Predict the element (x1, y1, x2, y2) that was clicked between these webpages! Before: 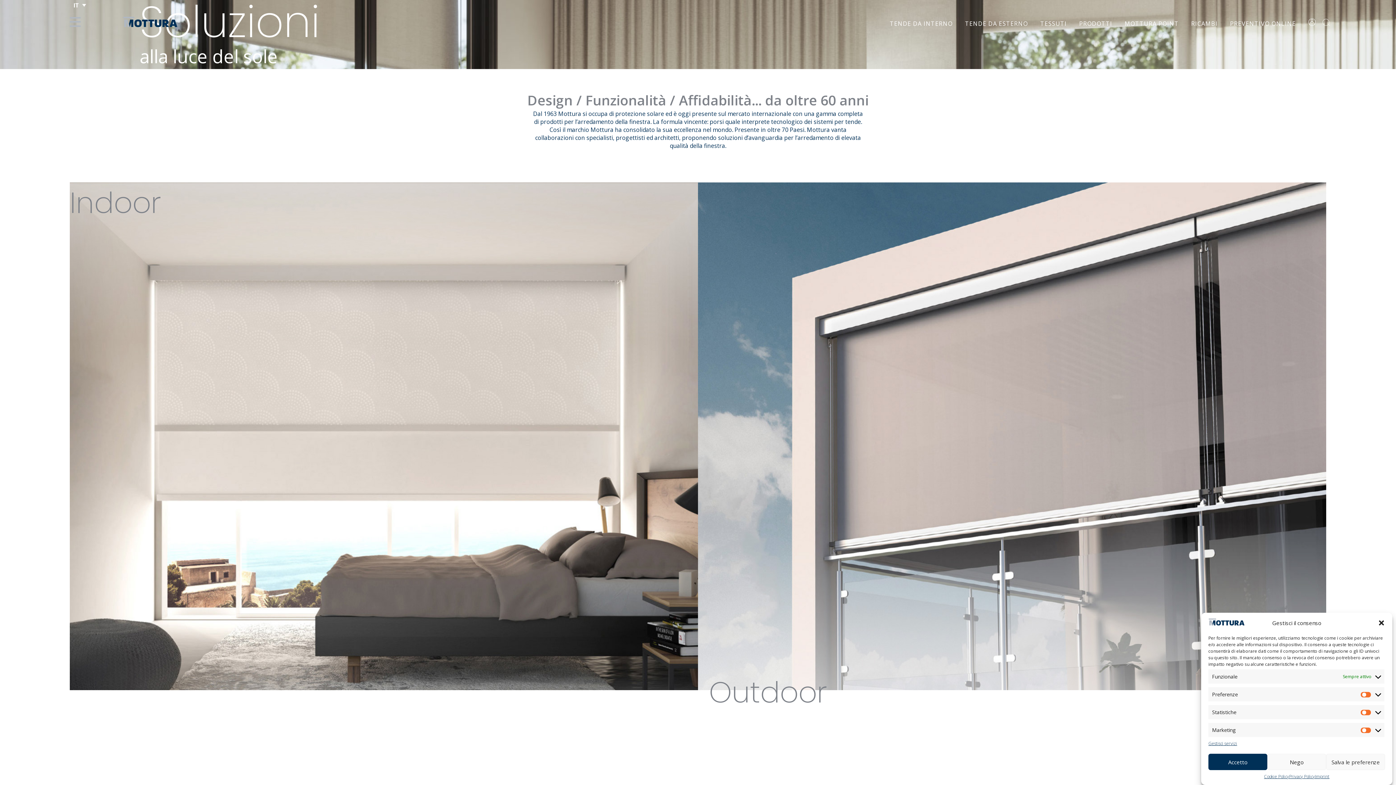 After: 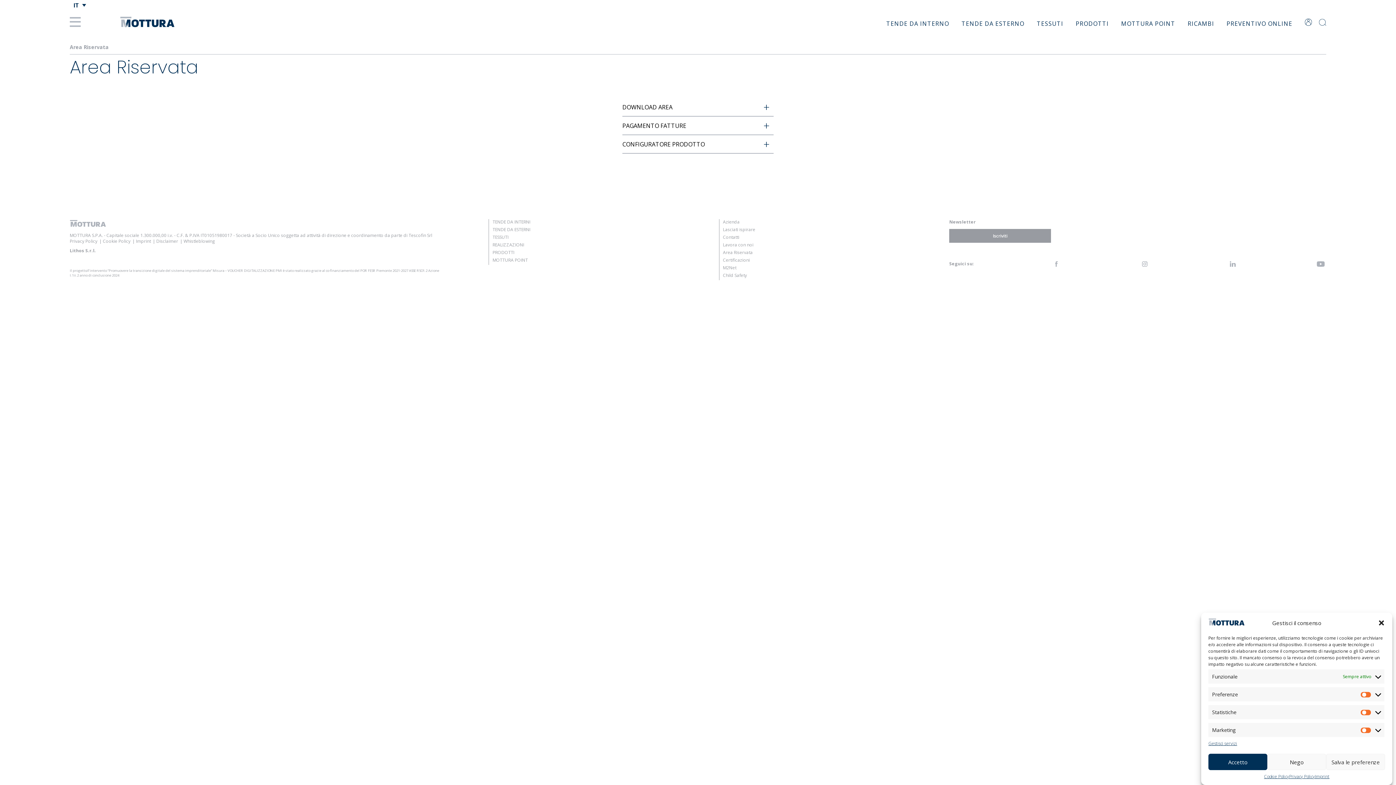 Action: bbox: (1308, 18, 1315, 29)